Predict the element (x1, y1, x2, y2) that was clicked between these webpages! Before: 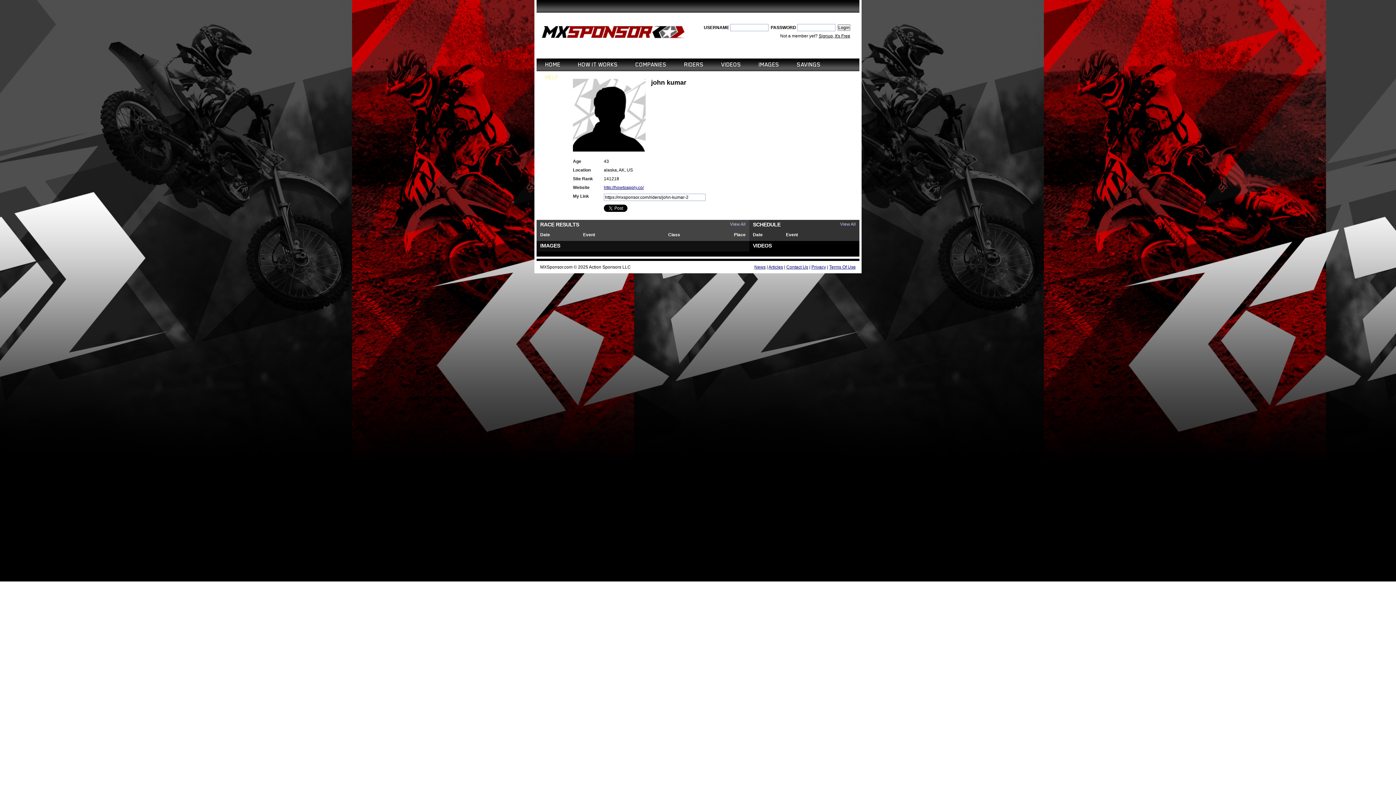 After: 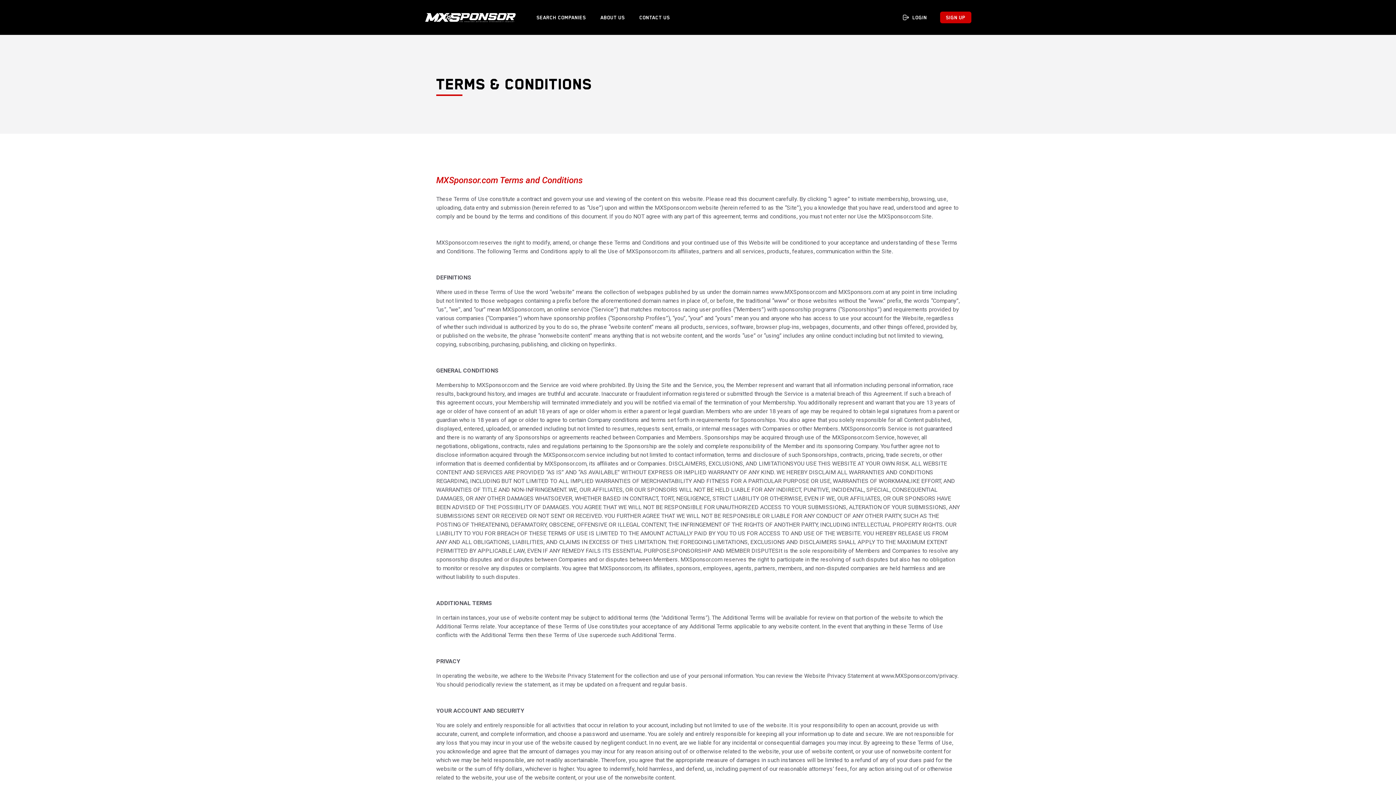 Action: label: Terms Of Use bbox: (829, 264, 856, 269)